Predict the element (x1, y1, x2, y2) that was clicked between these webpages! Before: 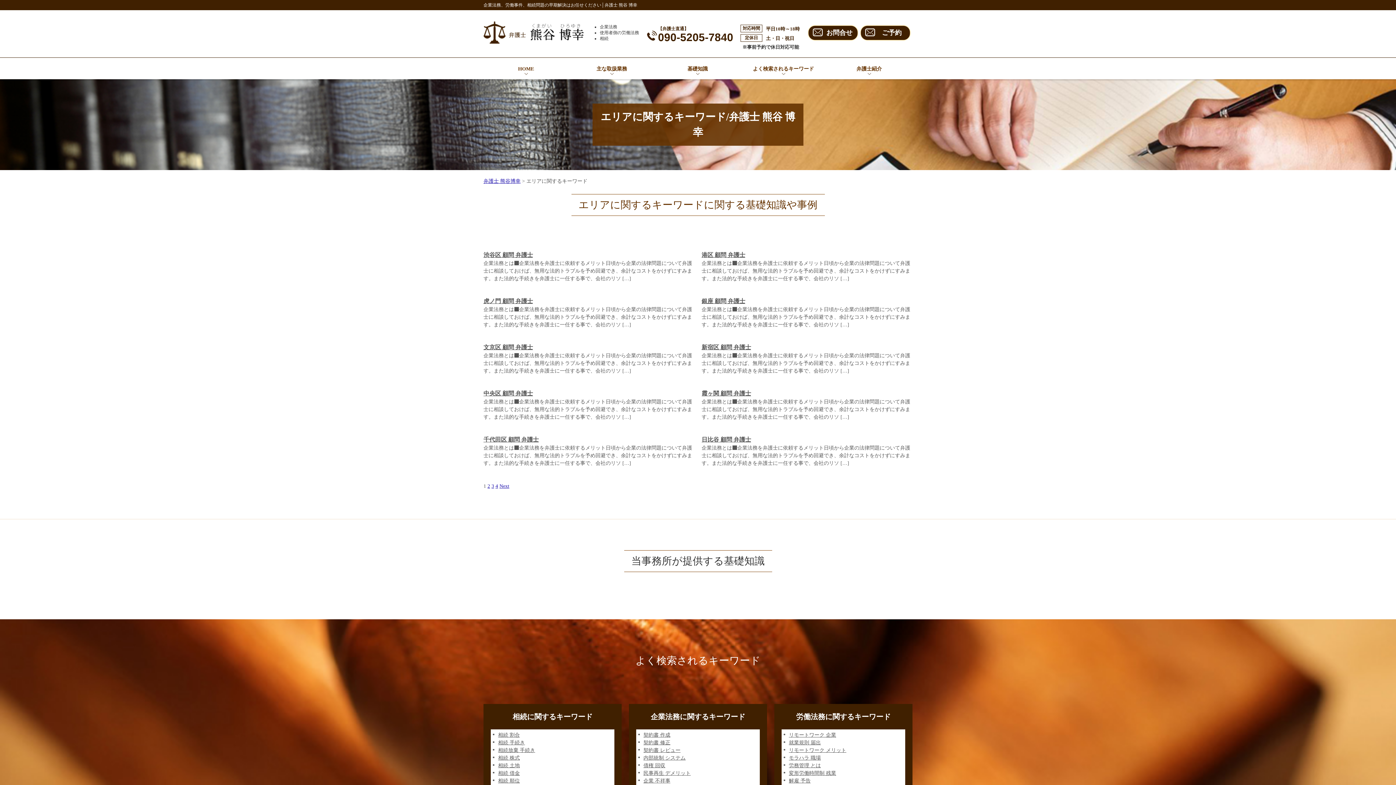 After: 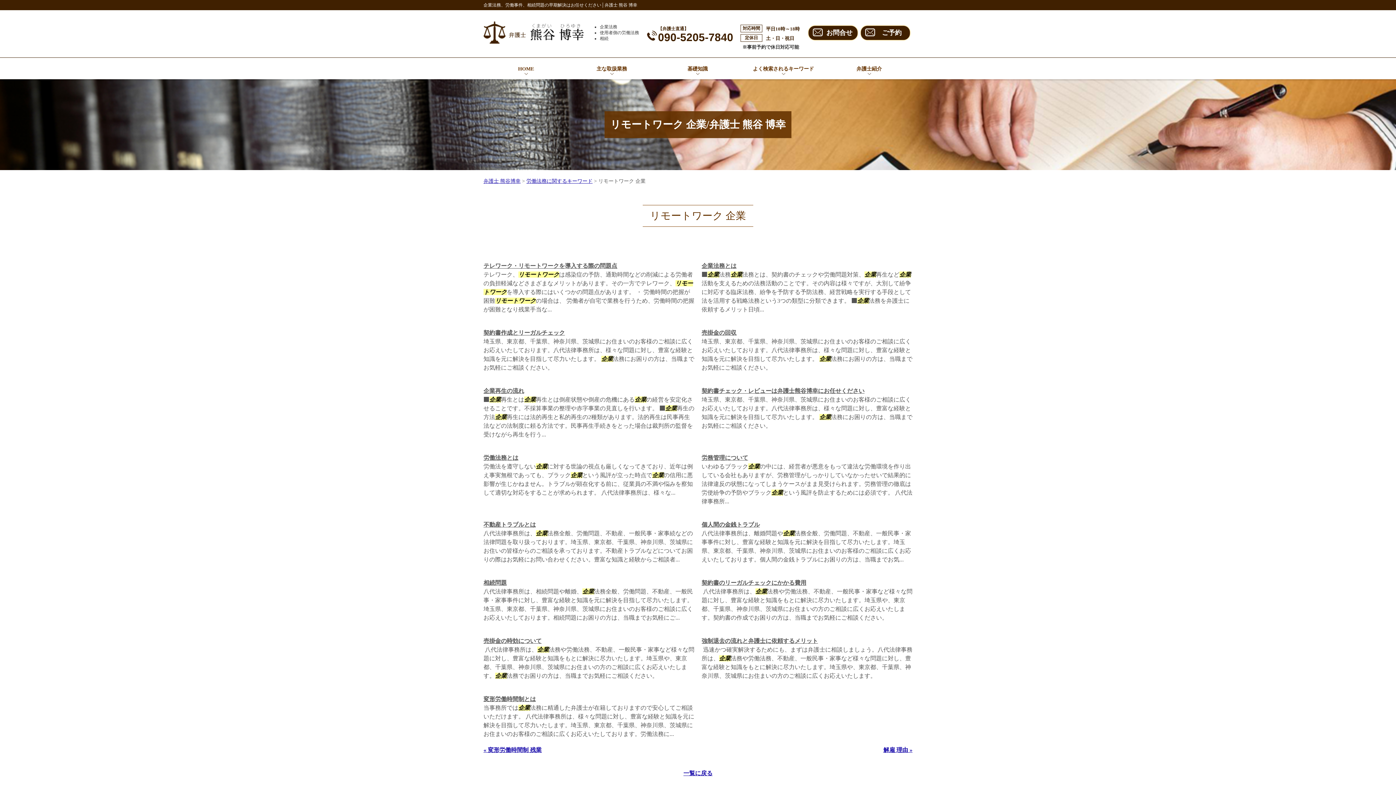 Action: bbox: (789, 732, 836, 738) label: リモートワーク 企業